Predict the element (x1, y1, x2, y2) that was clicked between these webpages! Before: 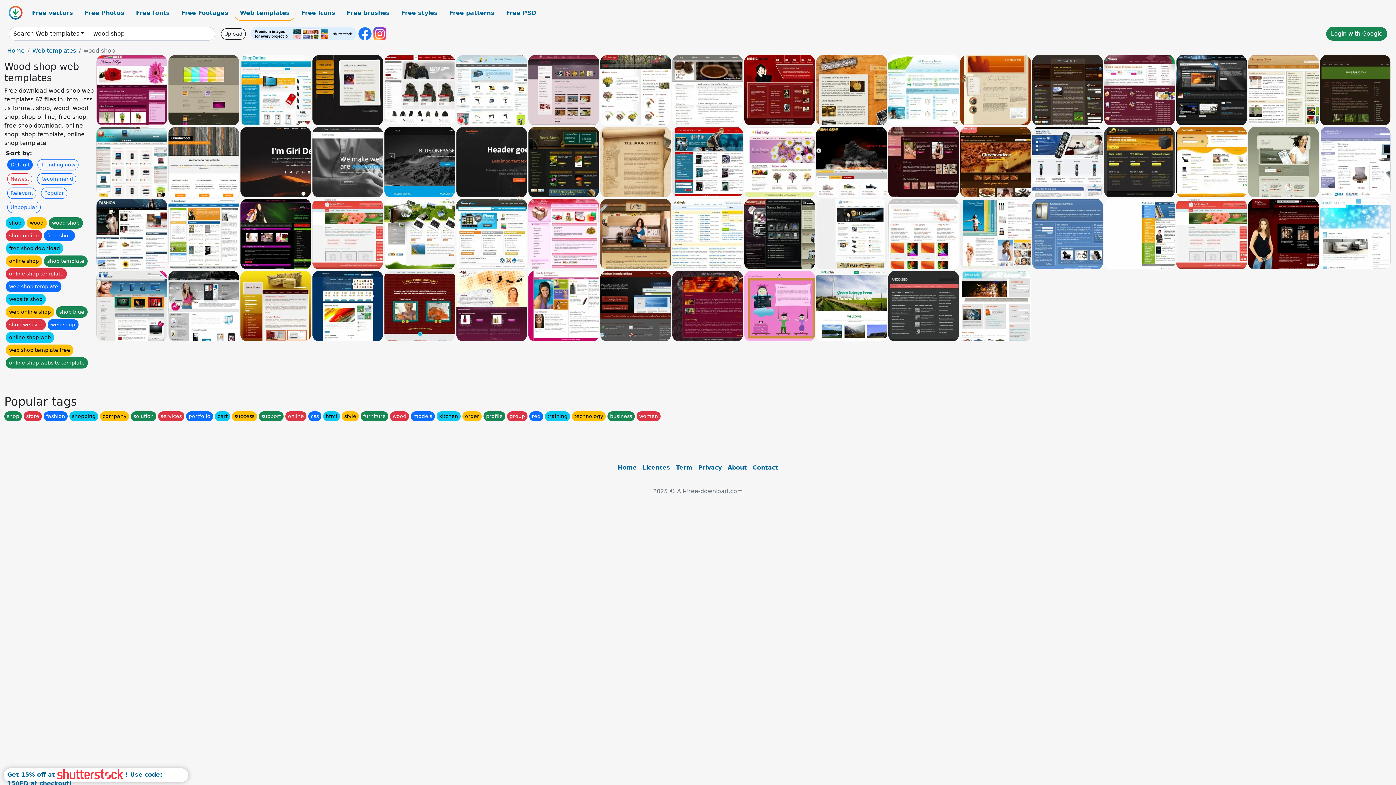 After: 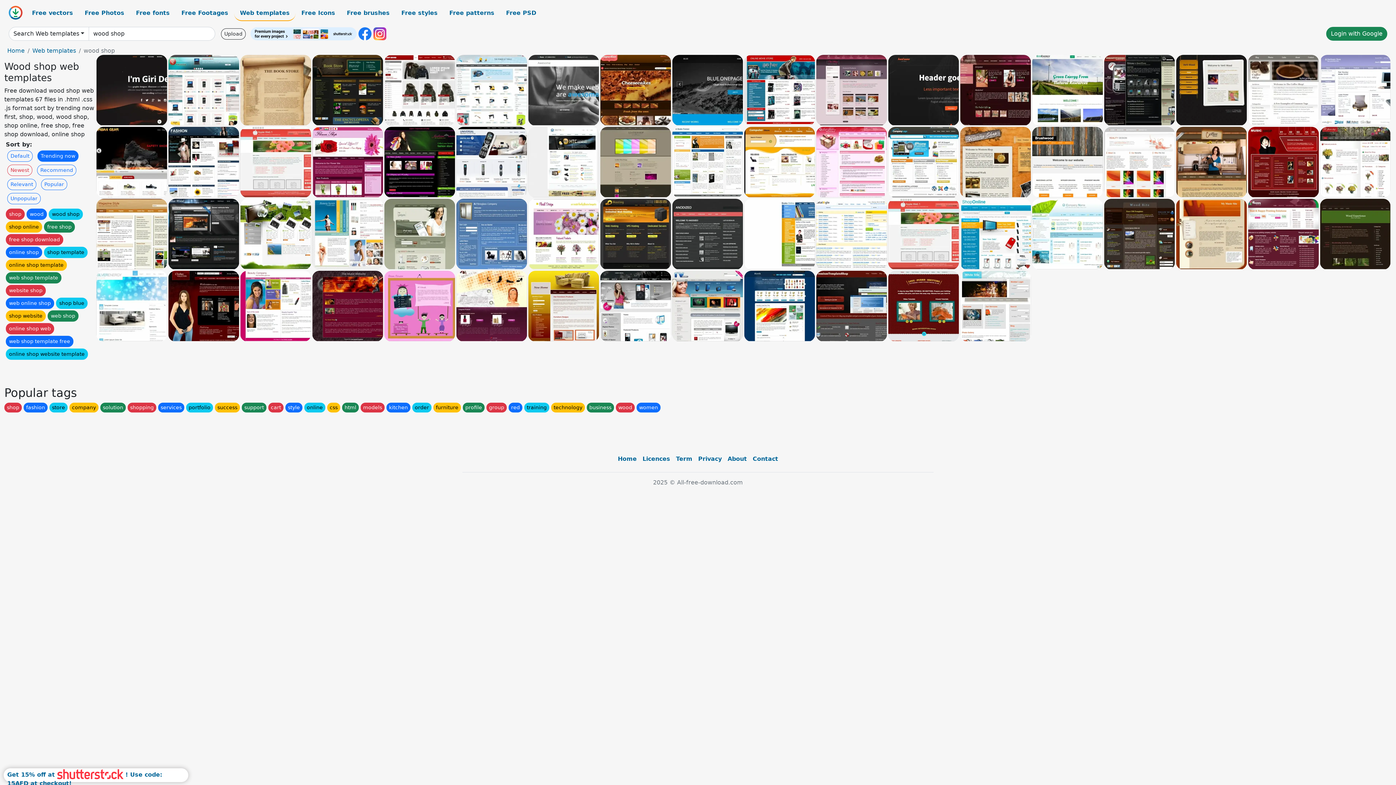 Action: label: Trending now bbox: (37, 159, 78, 170)